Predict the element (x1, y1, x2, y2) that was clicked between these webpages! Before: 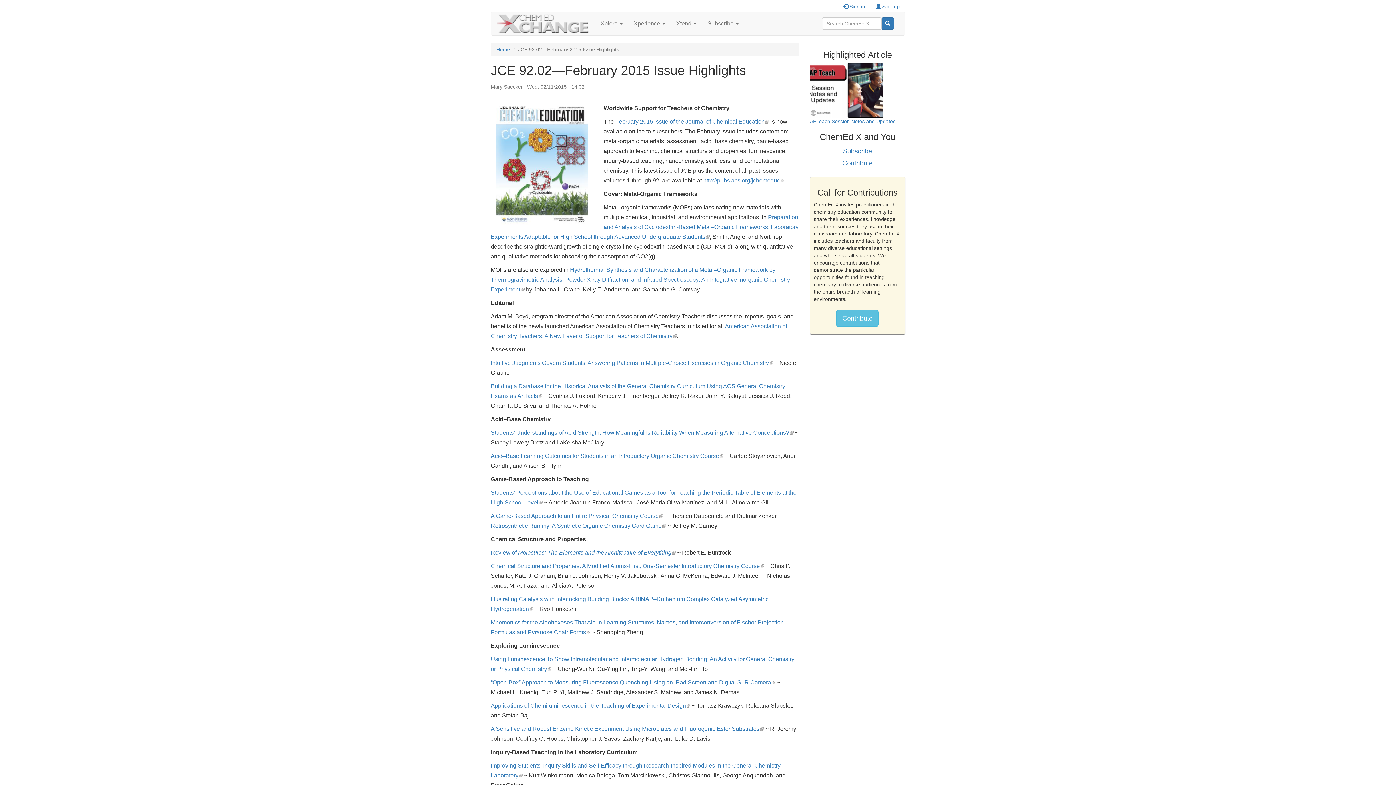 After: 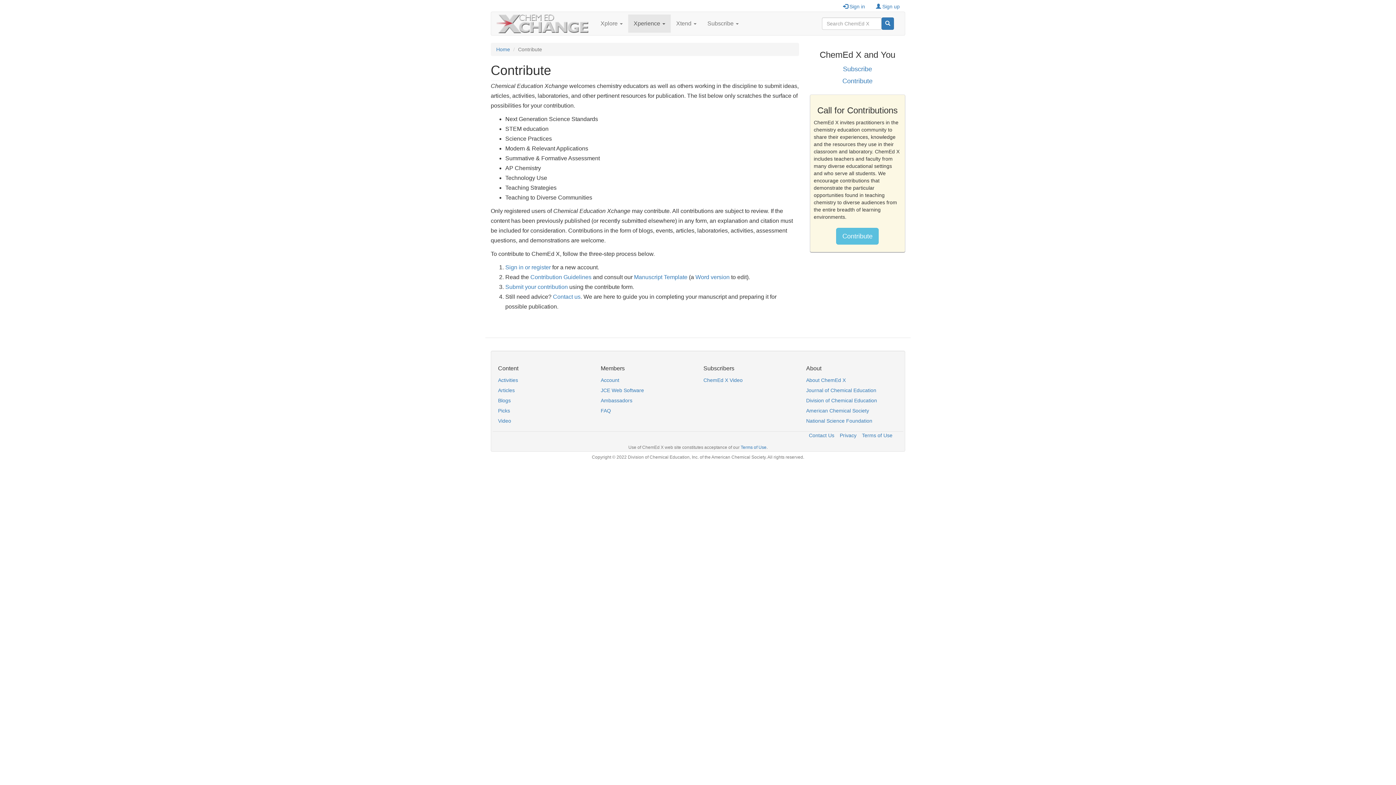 Action: bbox: (810, 157, 905, 169) label: Contribute